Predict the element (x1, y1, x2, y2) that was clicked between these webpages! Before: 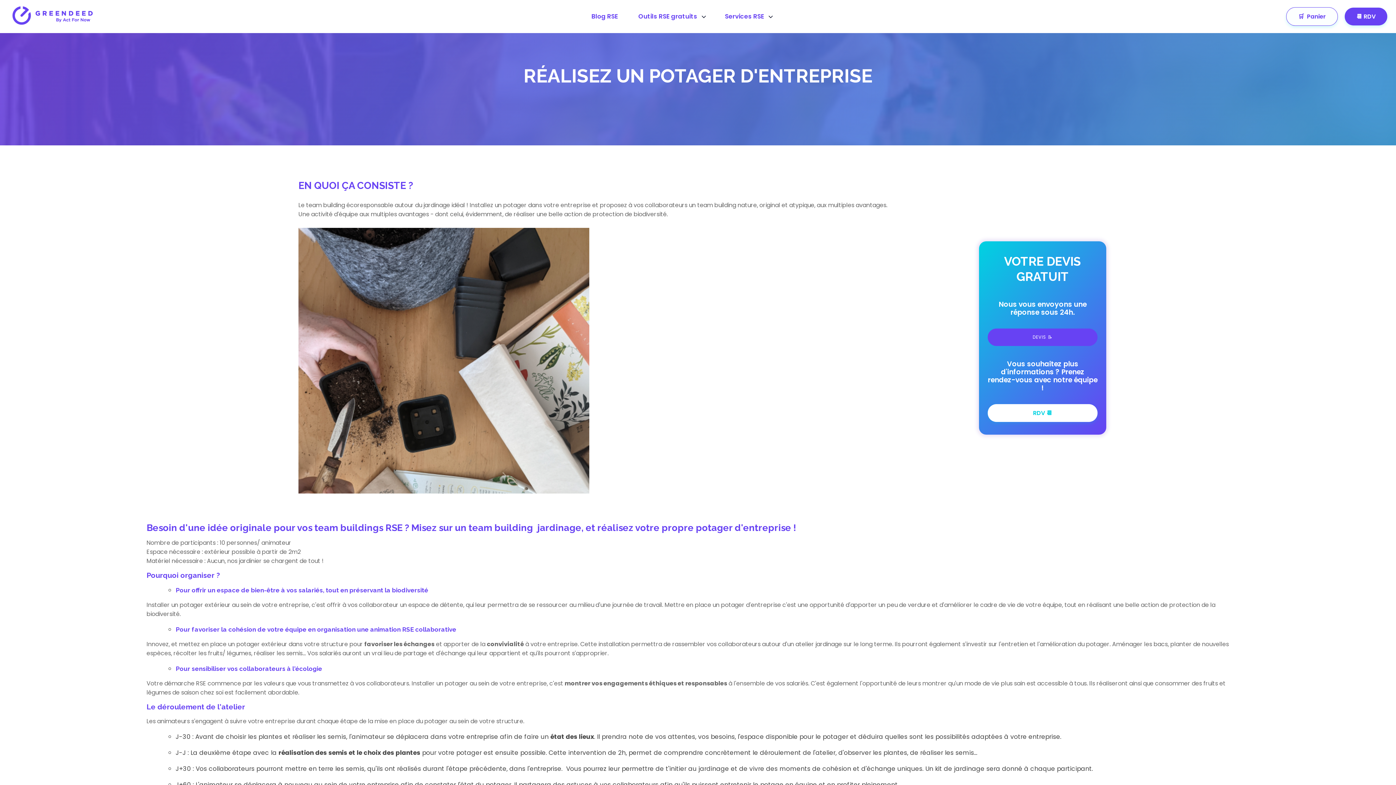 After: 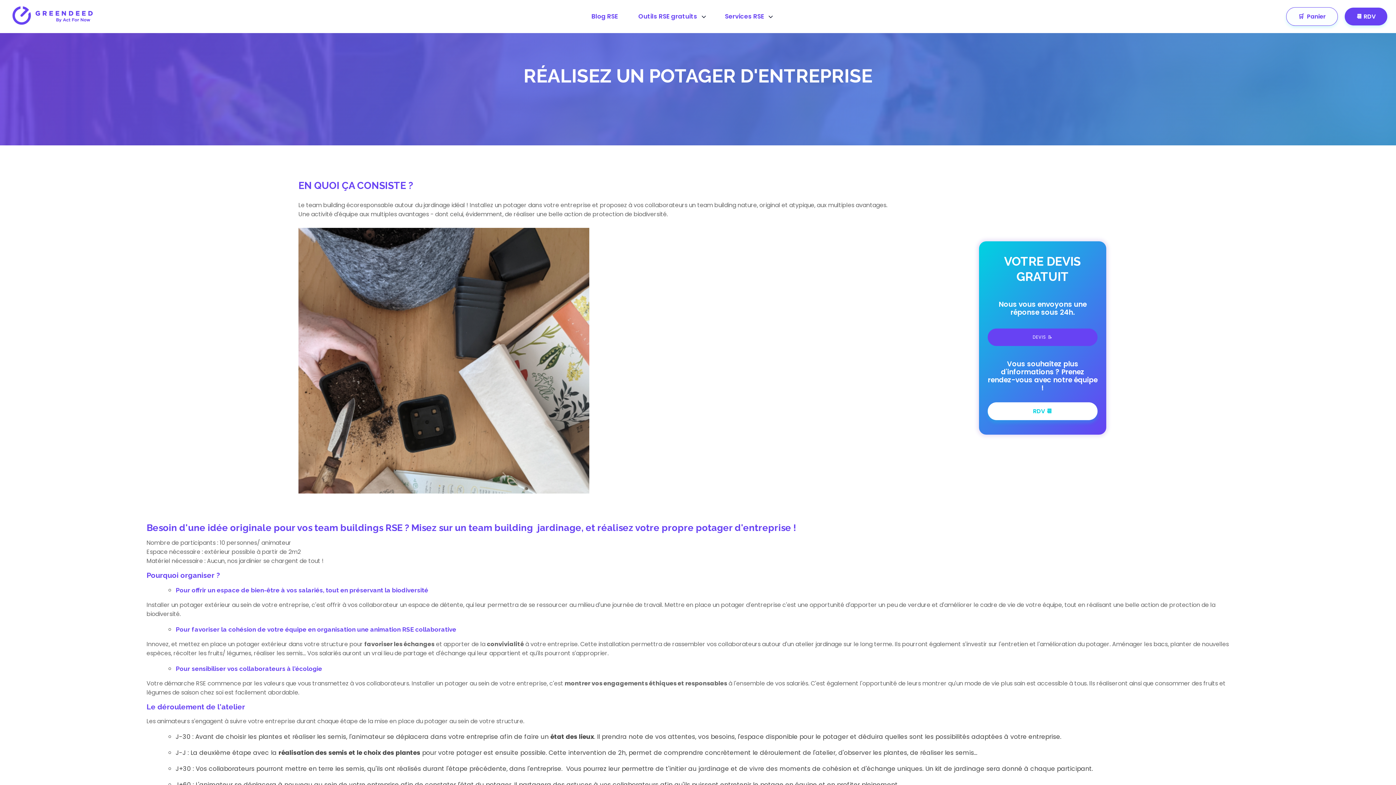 Action: bbox: (988, 404, 1097, 422) label: RDV 📆